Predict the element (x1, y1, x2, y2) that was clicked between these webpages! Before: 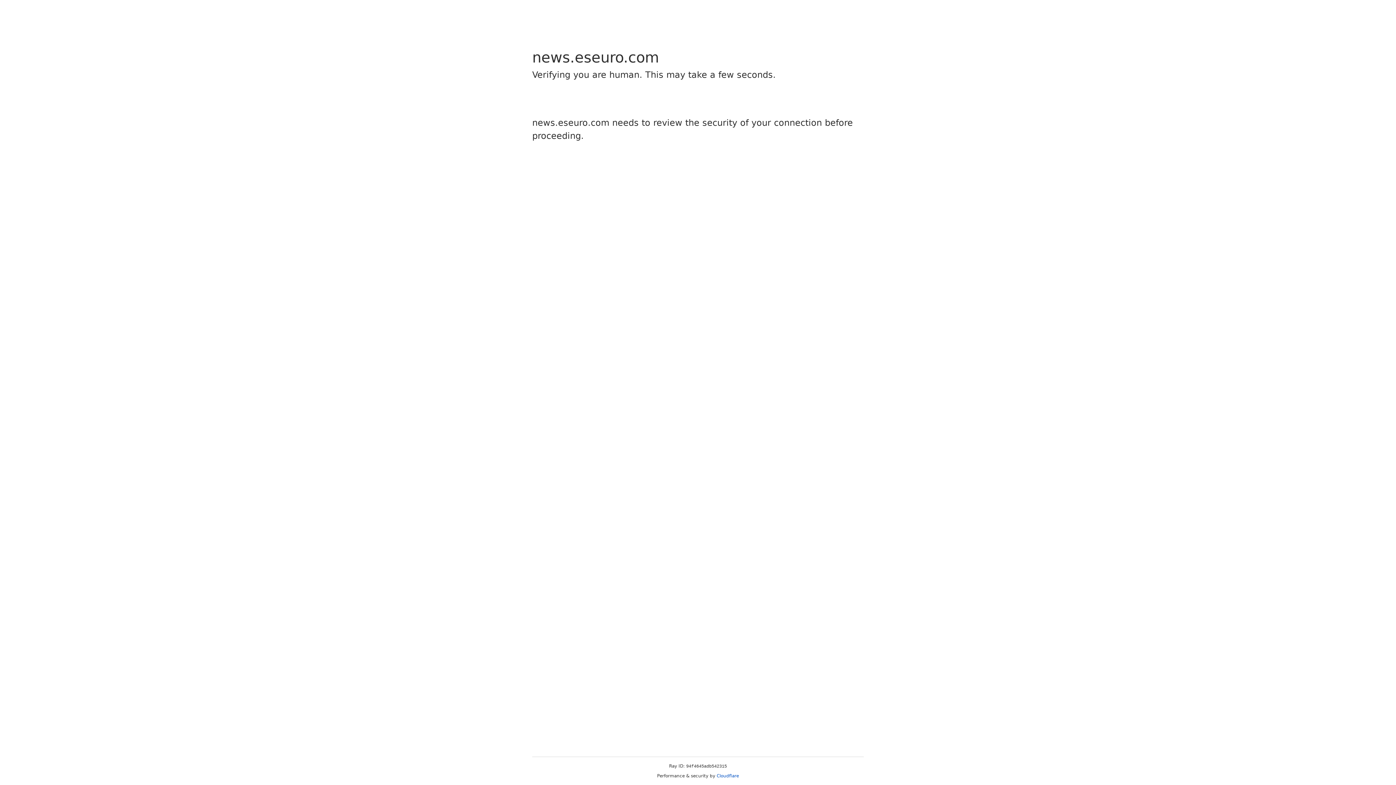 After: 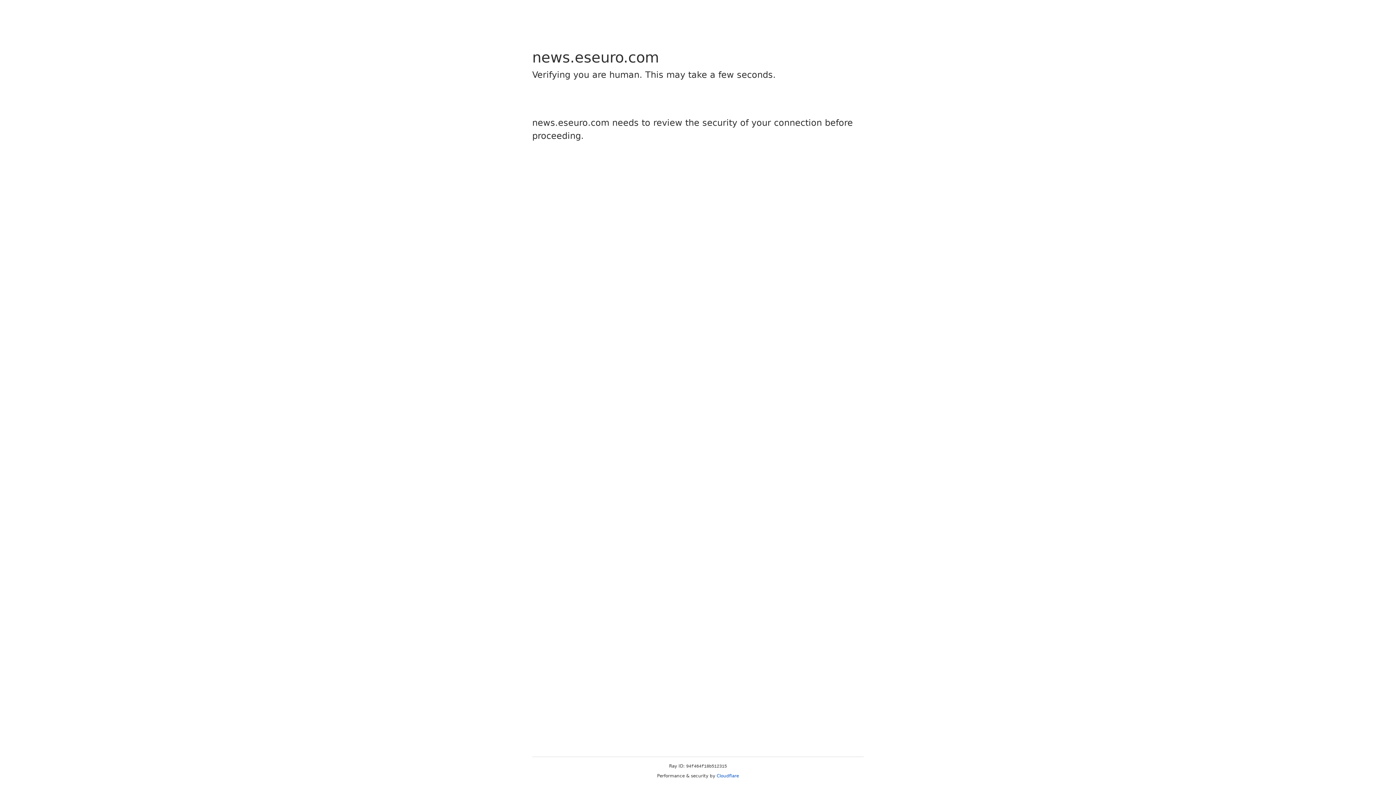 Action: bbox: (716, 773, 739, 778) label: Cloudflare